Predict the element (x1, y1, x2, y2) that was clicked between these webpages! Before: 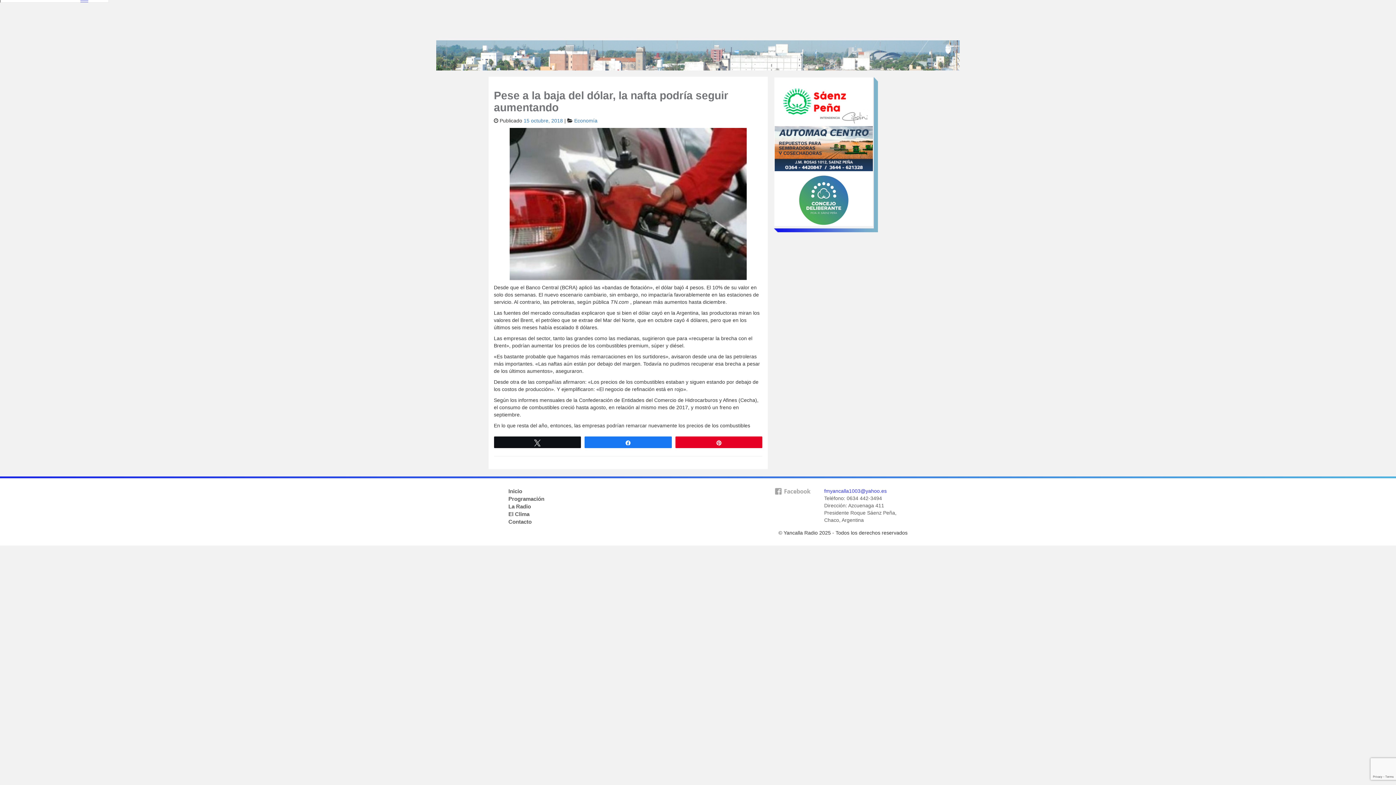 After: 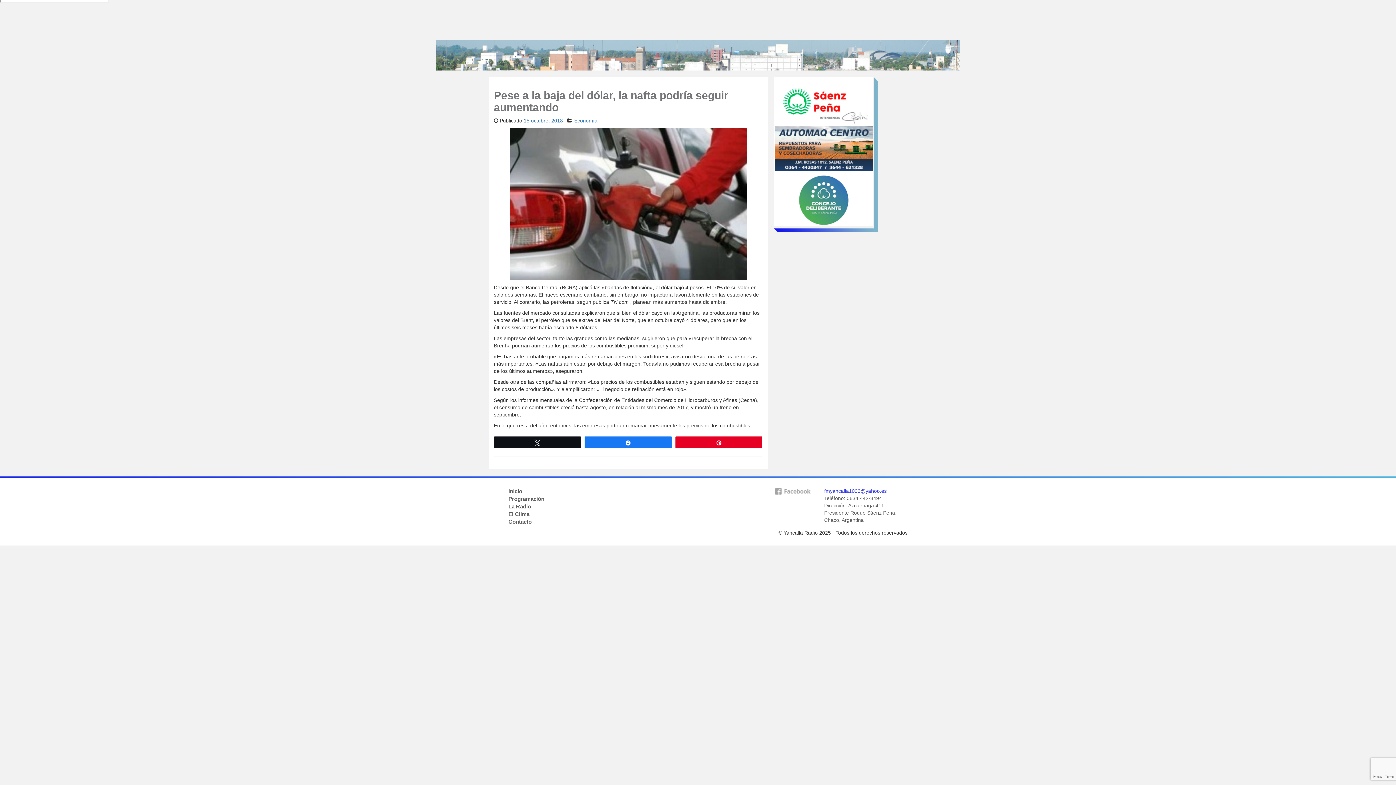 Action: bbox: (523, 117, 563, 123) label: 15 octubre, 2018